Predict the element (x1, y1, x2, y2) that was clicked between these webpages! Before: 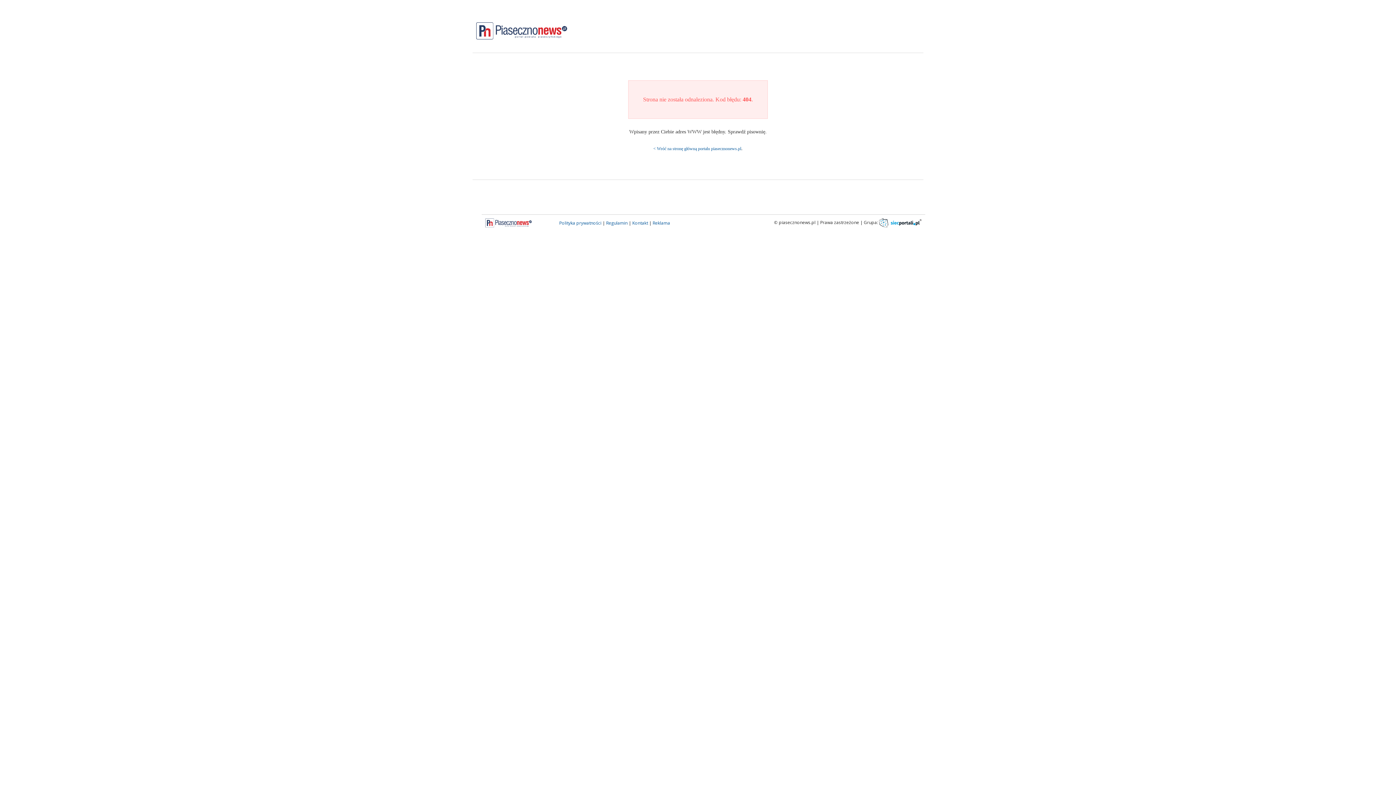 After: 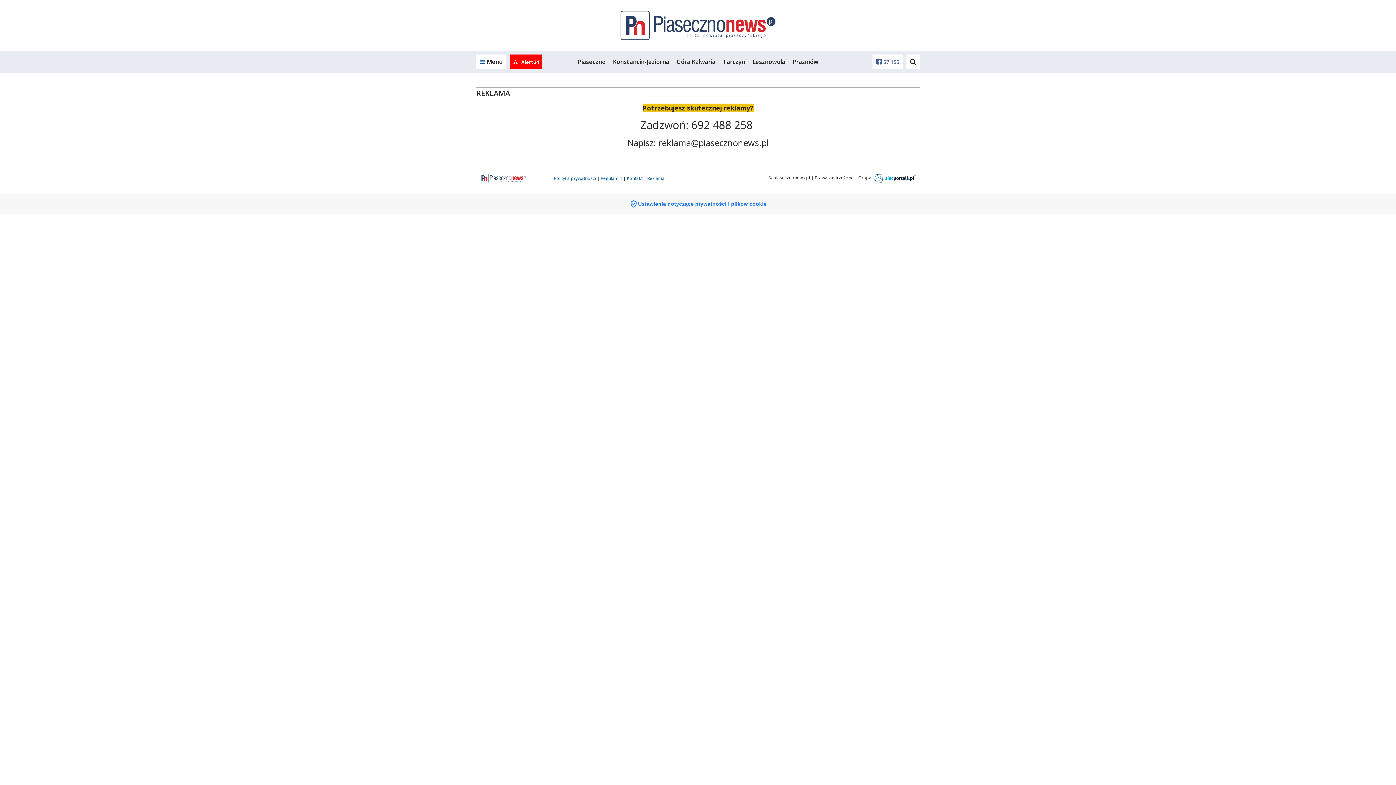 Action: bbox: (652, 220, 670, 226) label: Reklama